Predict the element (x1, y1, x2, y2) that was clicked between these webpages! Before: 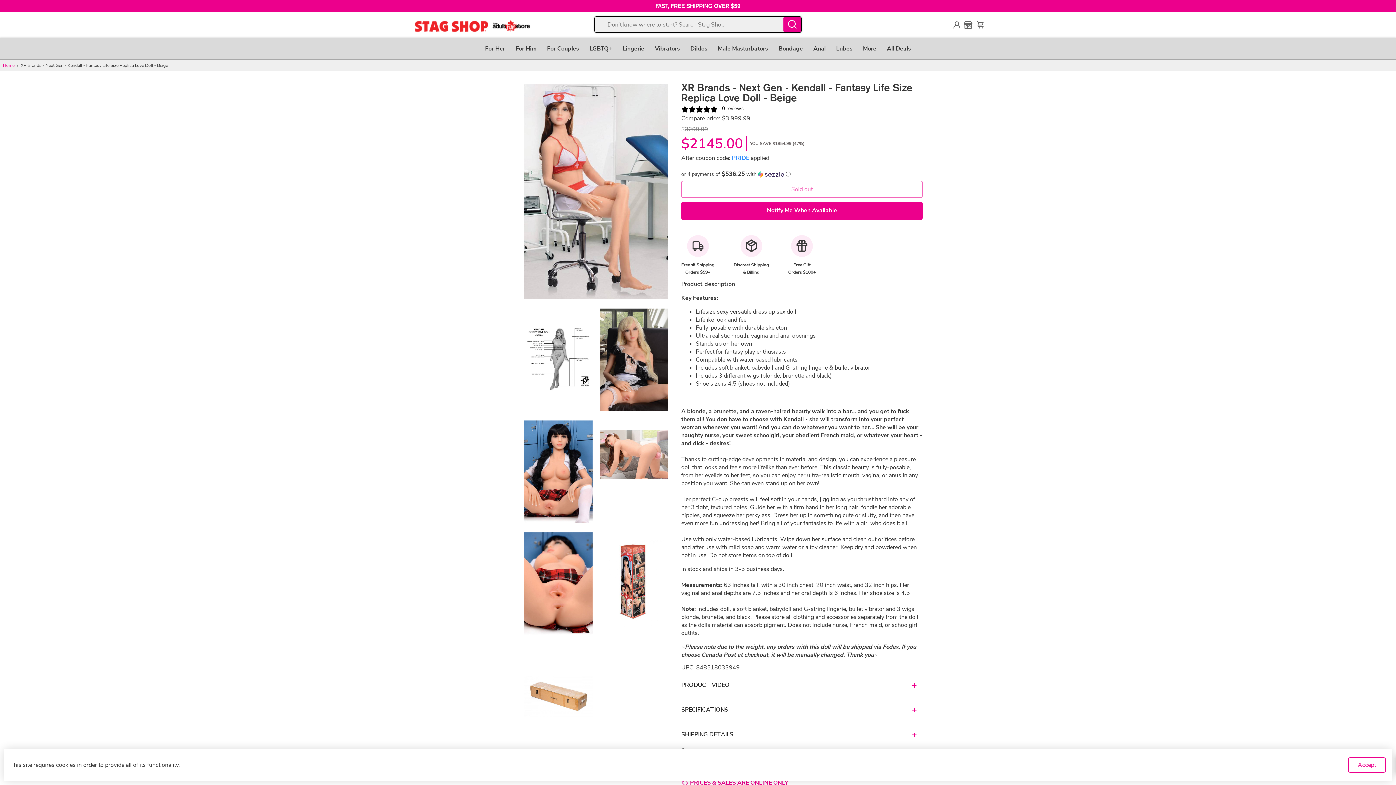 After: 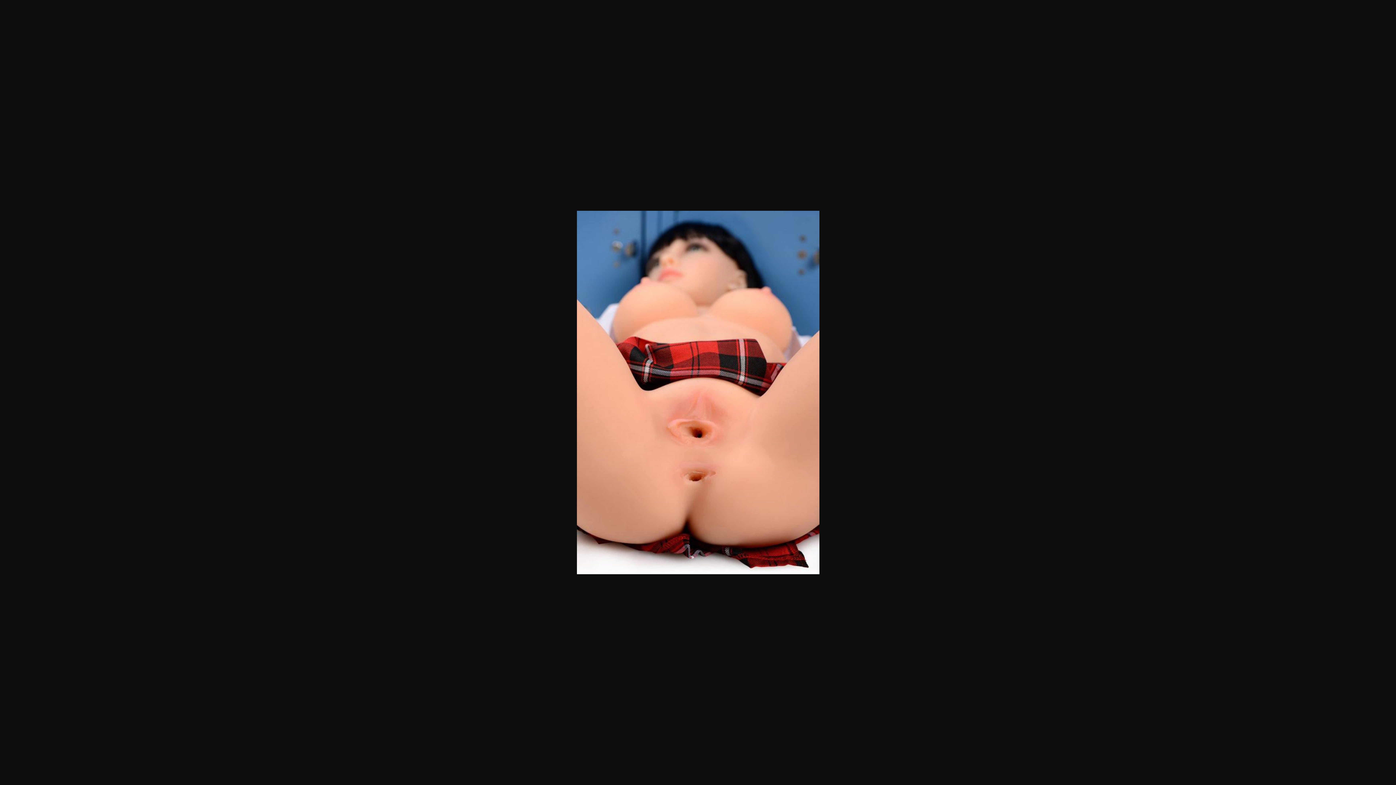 Action: bbox: (524, 532, 592, 637)